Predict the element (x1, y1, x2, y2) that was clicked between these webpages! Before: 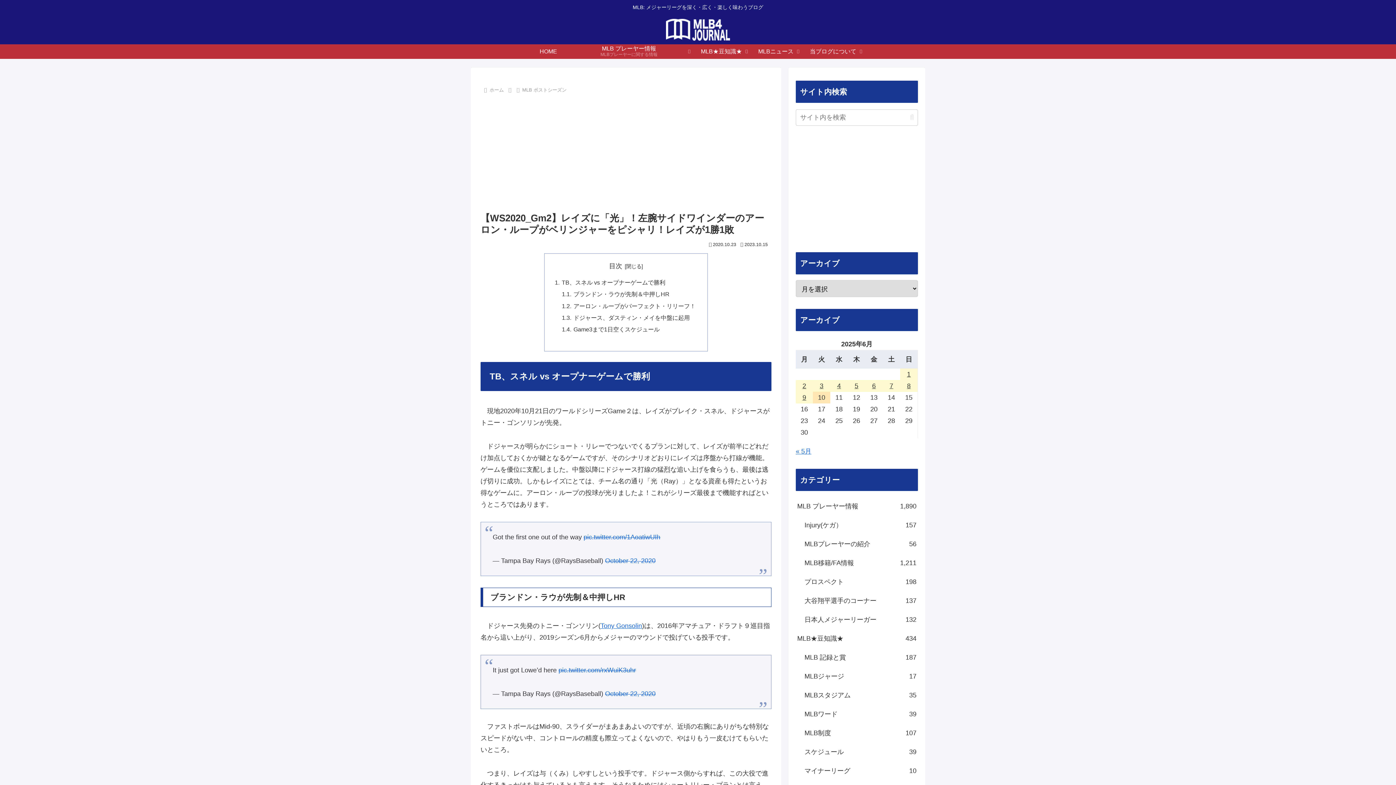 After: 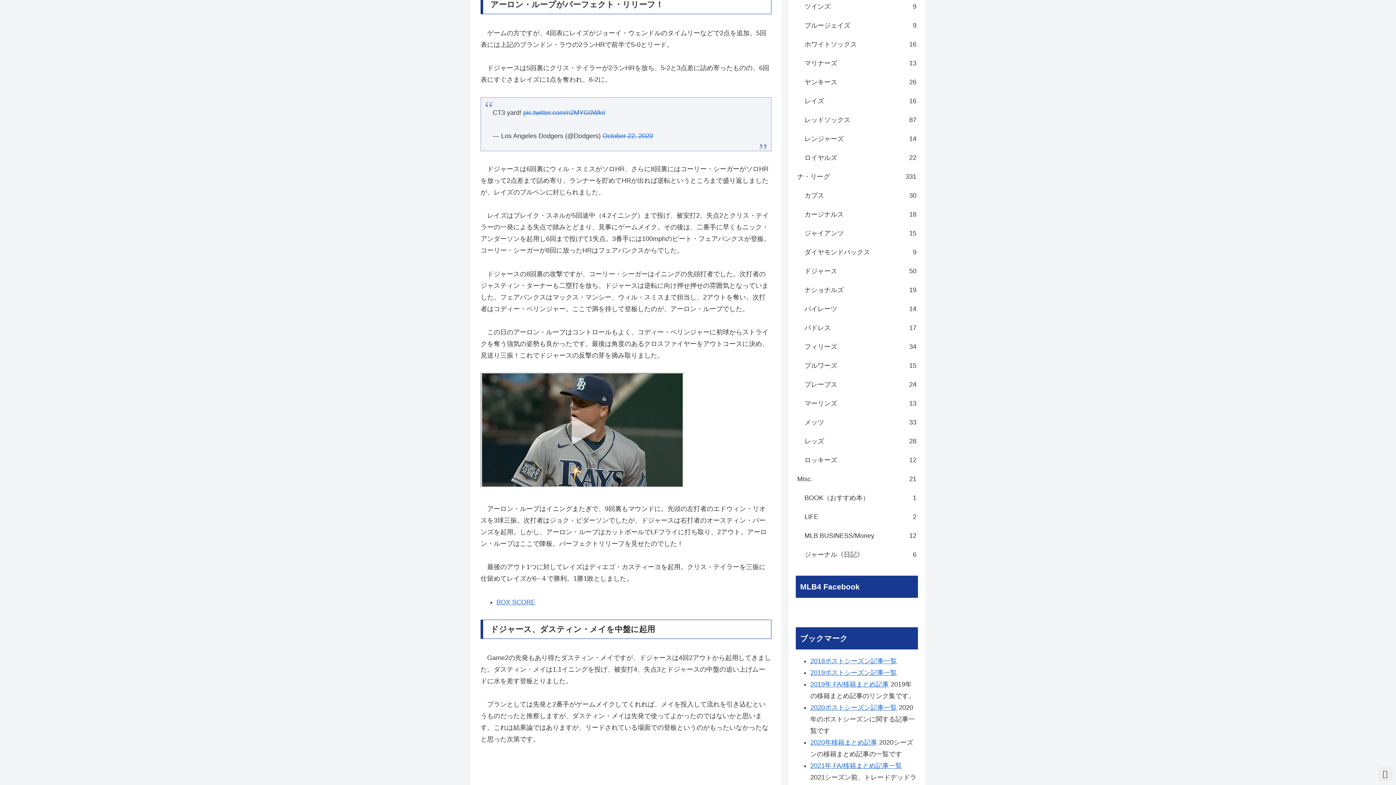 Action: bbox: (573, 302, 695, 309) label: アーロン・ループがパーフェクト・リリーフ！